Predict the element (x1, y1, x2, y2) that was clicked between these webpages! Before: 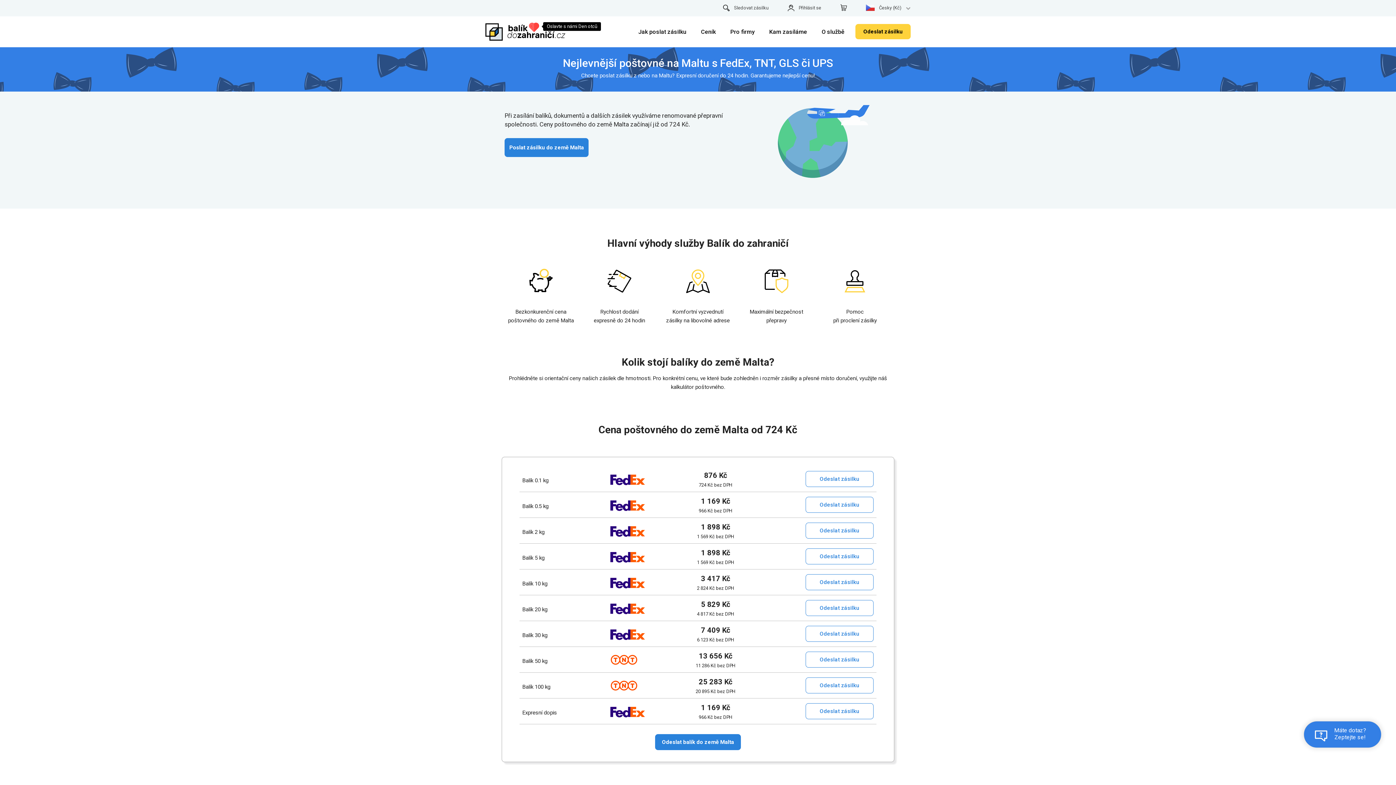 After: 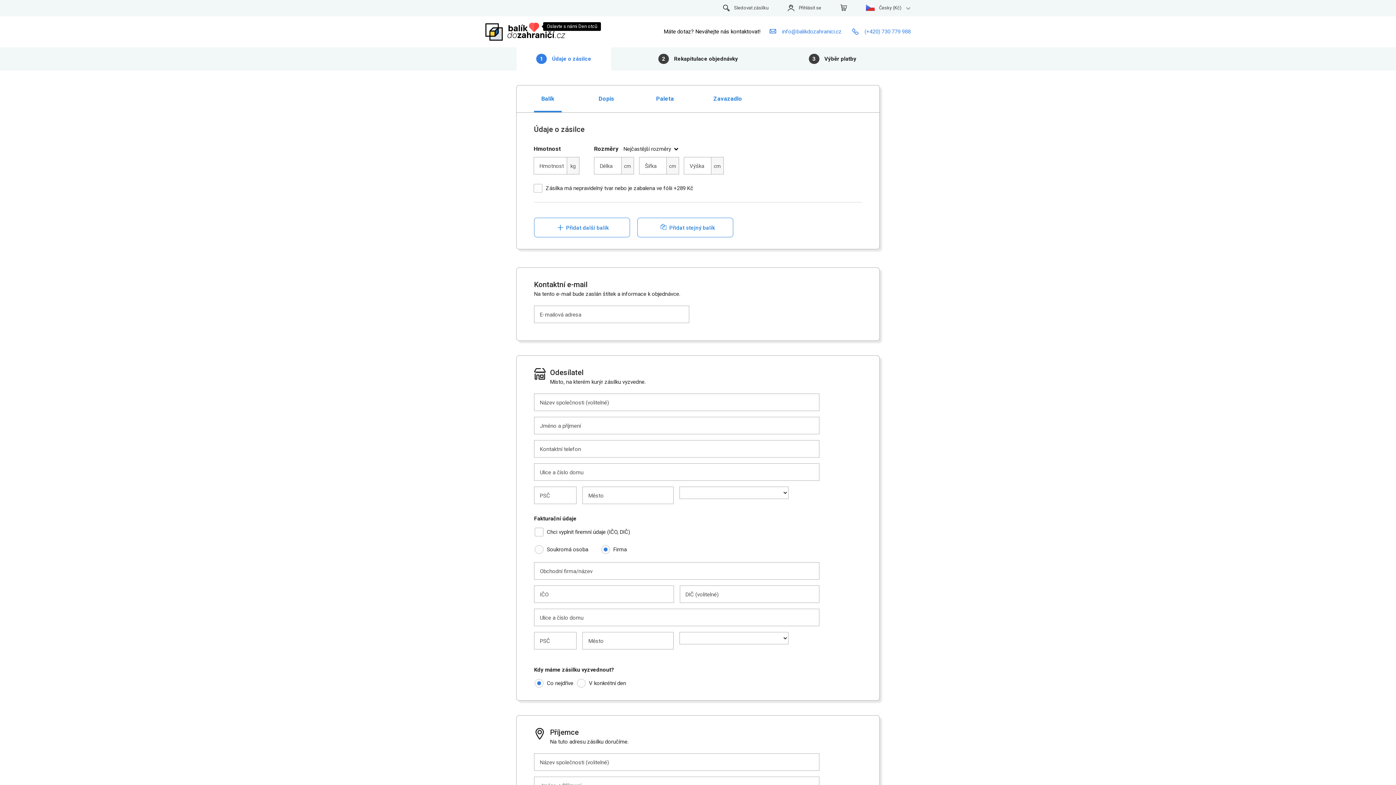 Action: label: Odeslat zásilku bbox: (805, 652, 873, 668)